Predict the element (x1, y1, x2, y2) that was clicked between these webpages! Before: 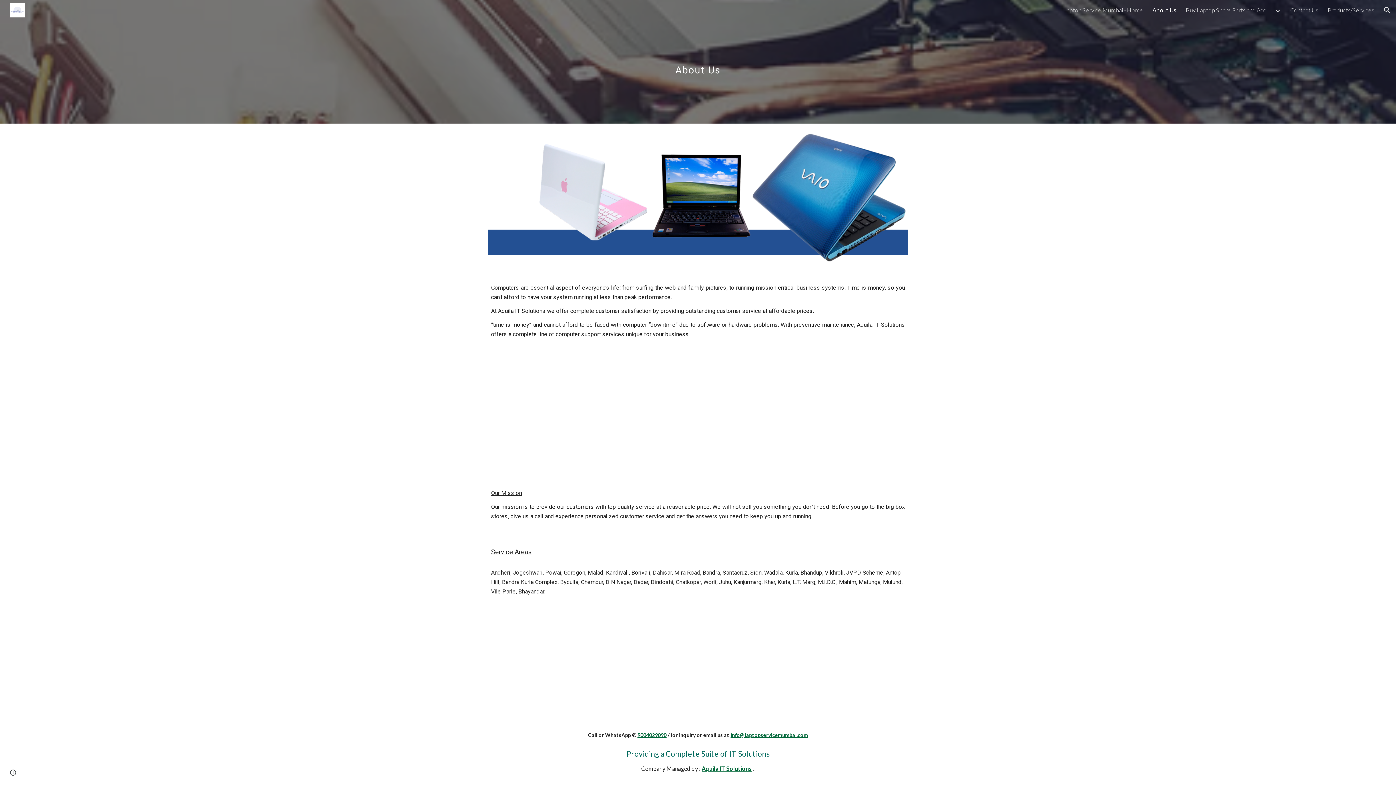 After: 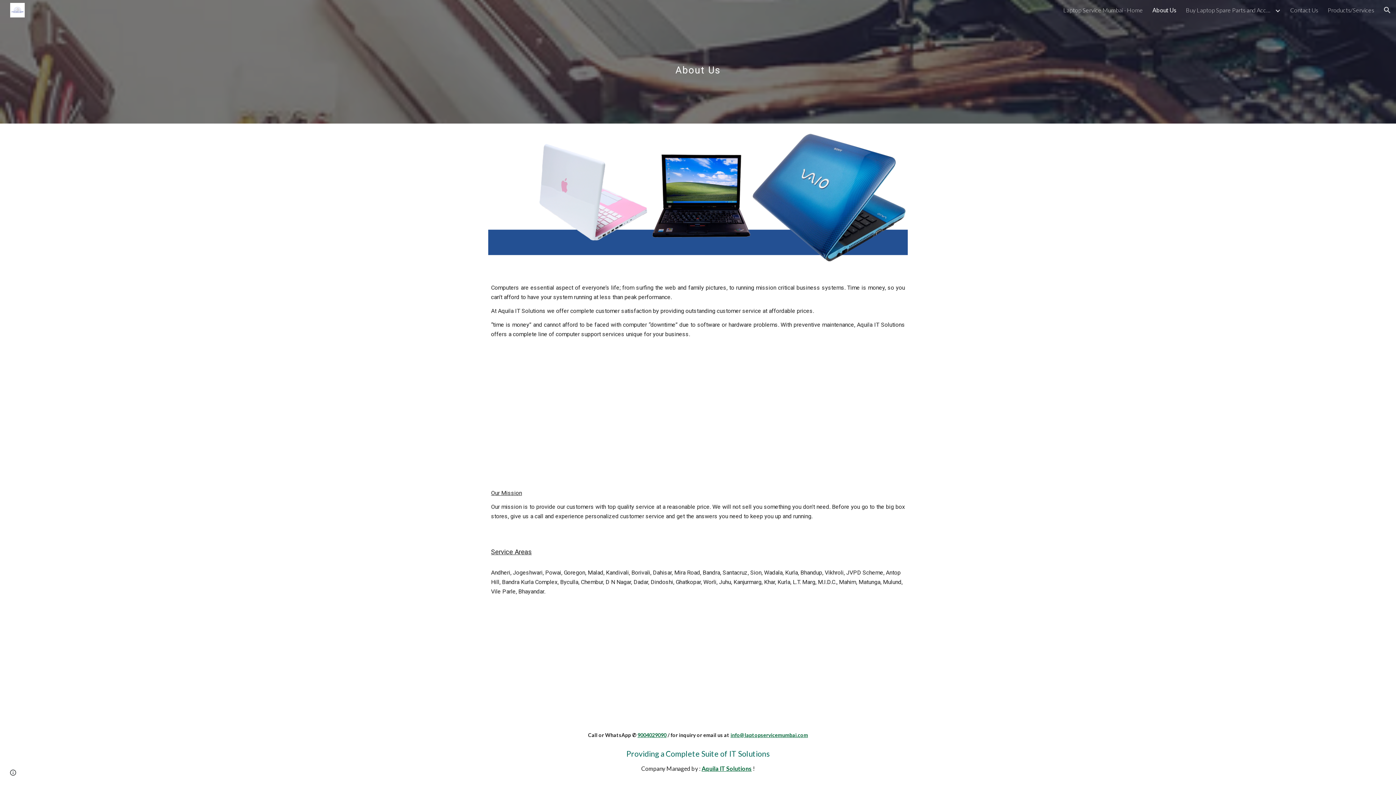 Action: bbox: (488, 132, 908, 262)